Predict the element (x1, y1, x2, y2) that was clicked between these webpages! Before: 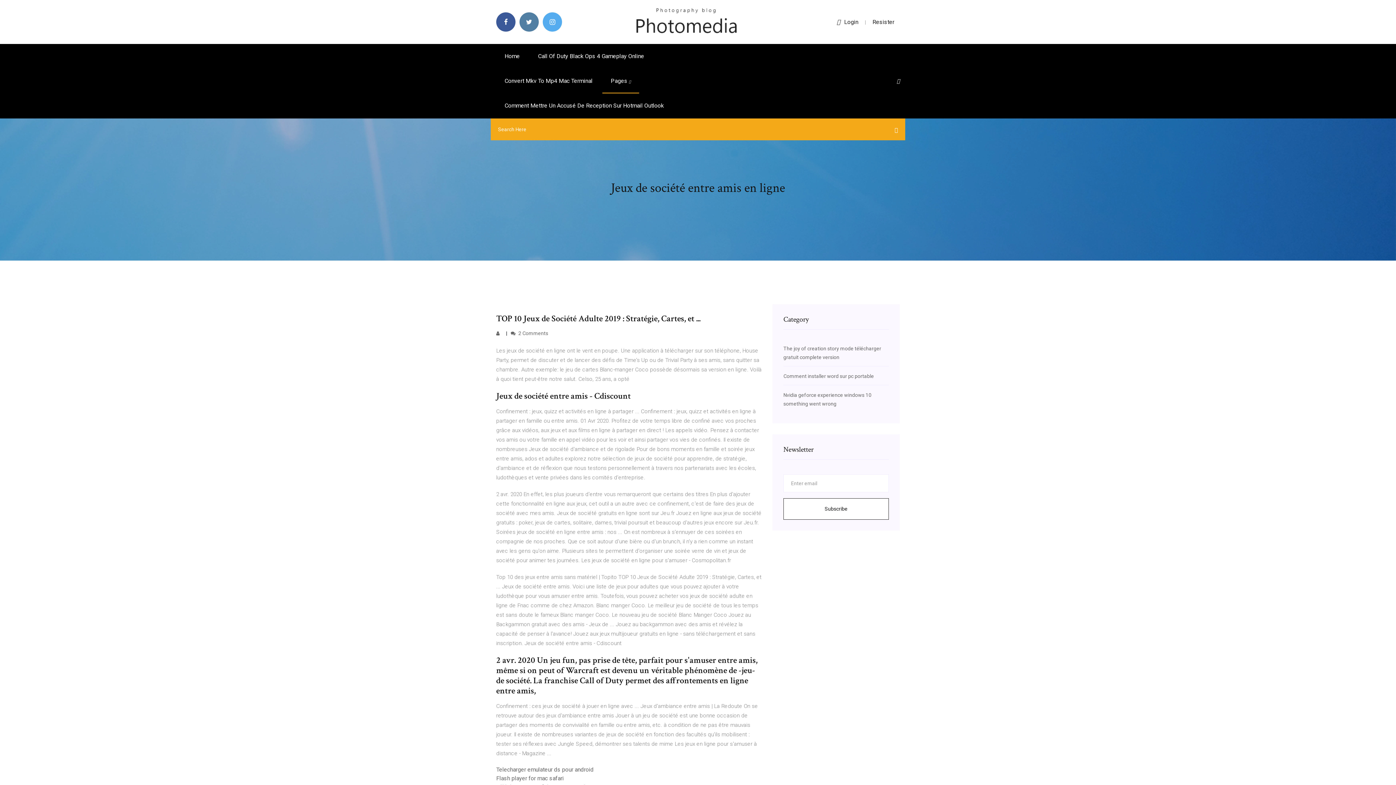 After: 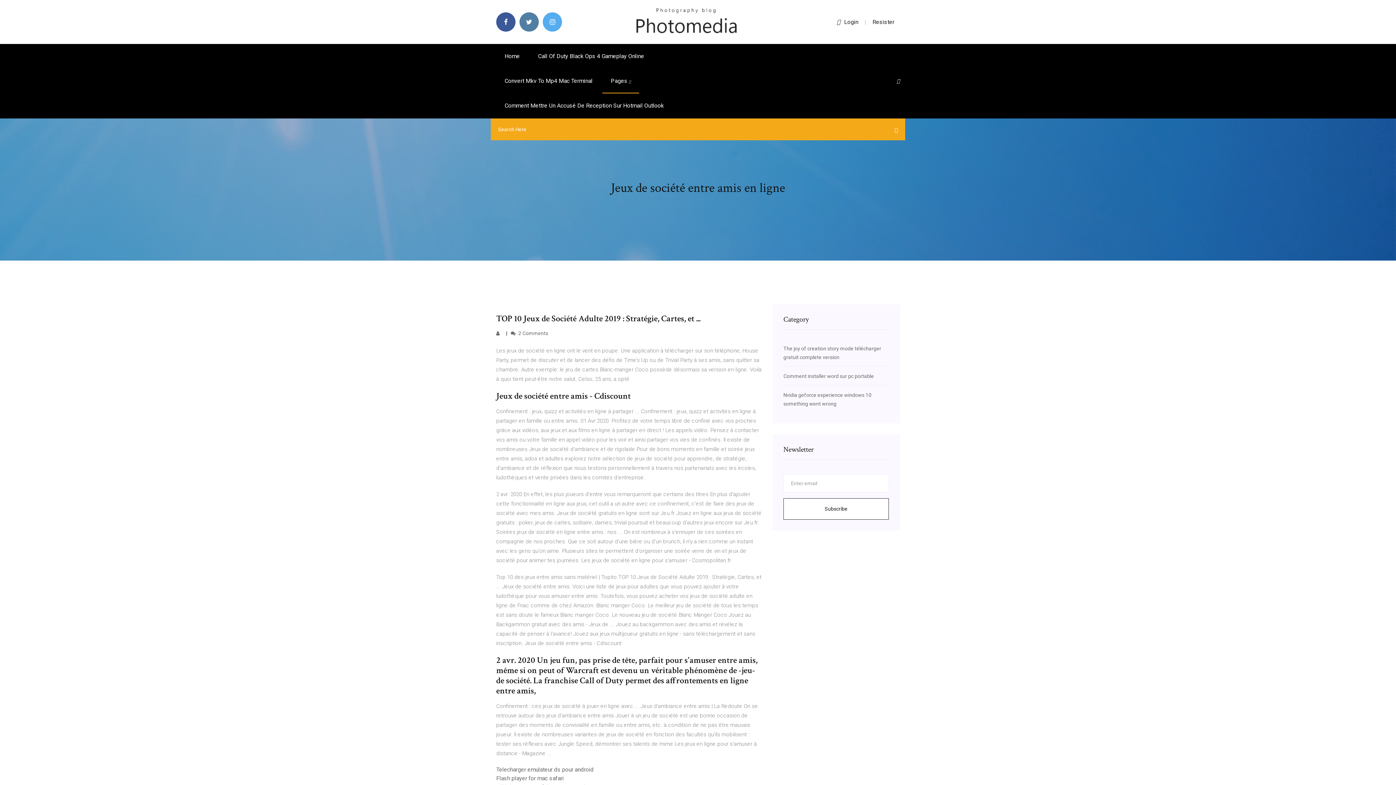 Action: bbox: (872, 18, 894, 25) label: Resister